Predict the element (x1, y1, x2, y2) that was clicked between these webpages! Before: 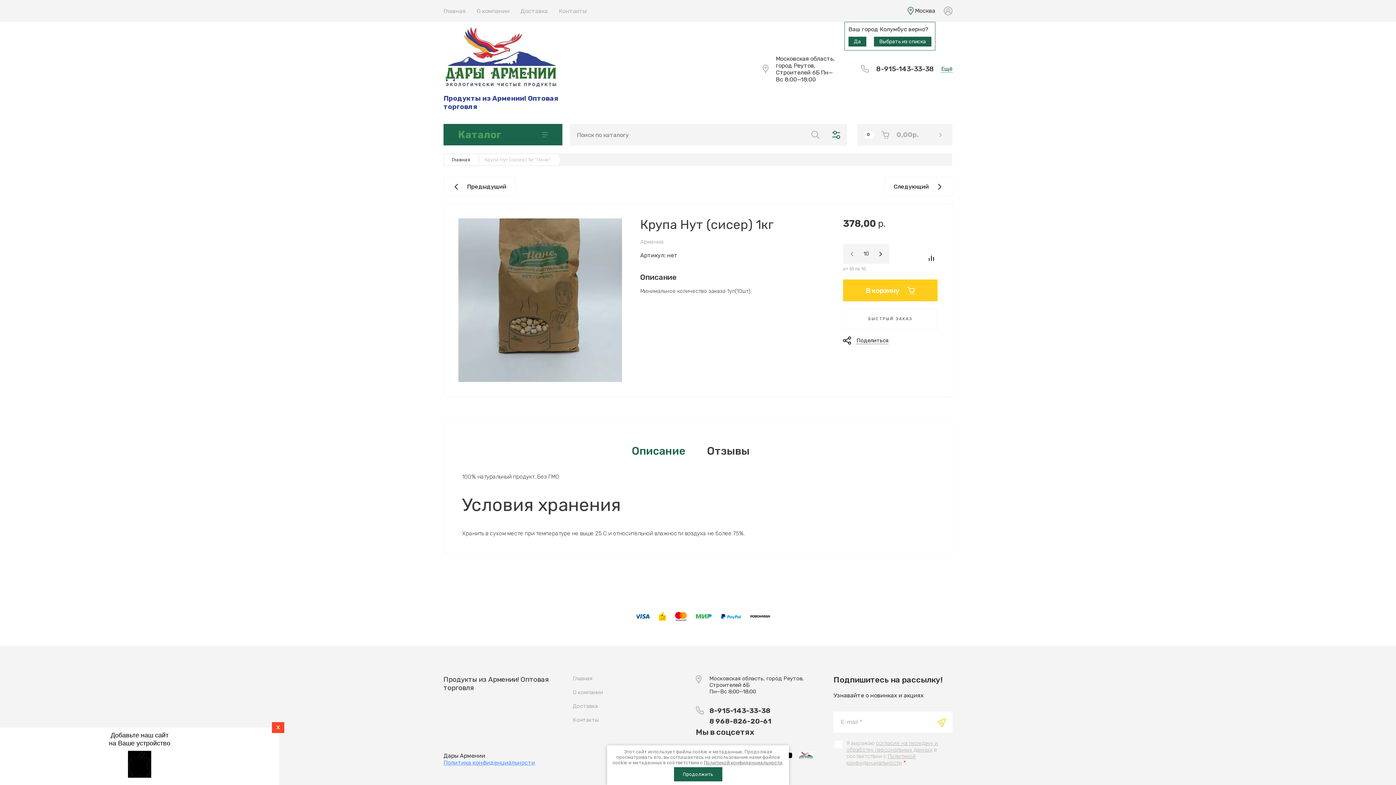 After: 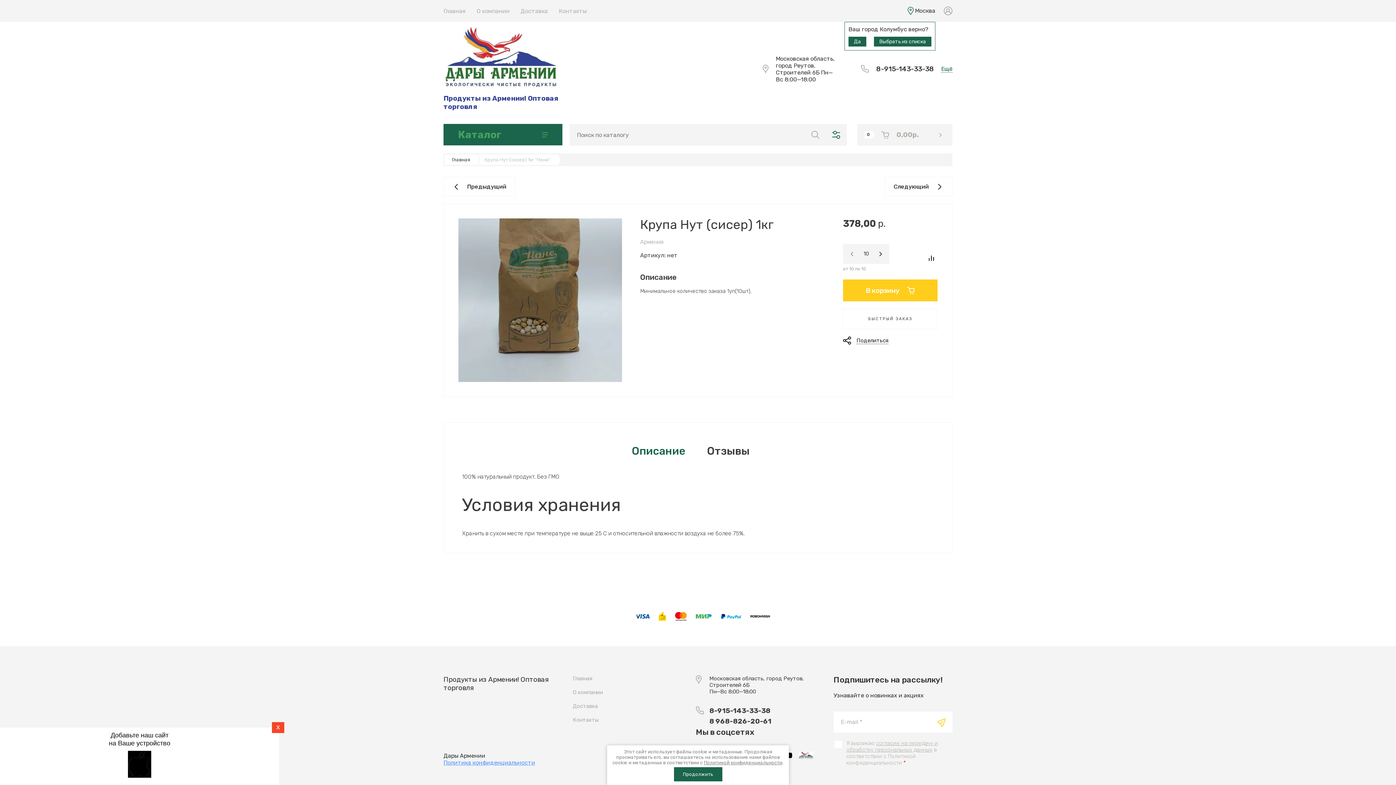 Action: bbox: (846, 753, 916, 766) label: Политикой конфиденциальности